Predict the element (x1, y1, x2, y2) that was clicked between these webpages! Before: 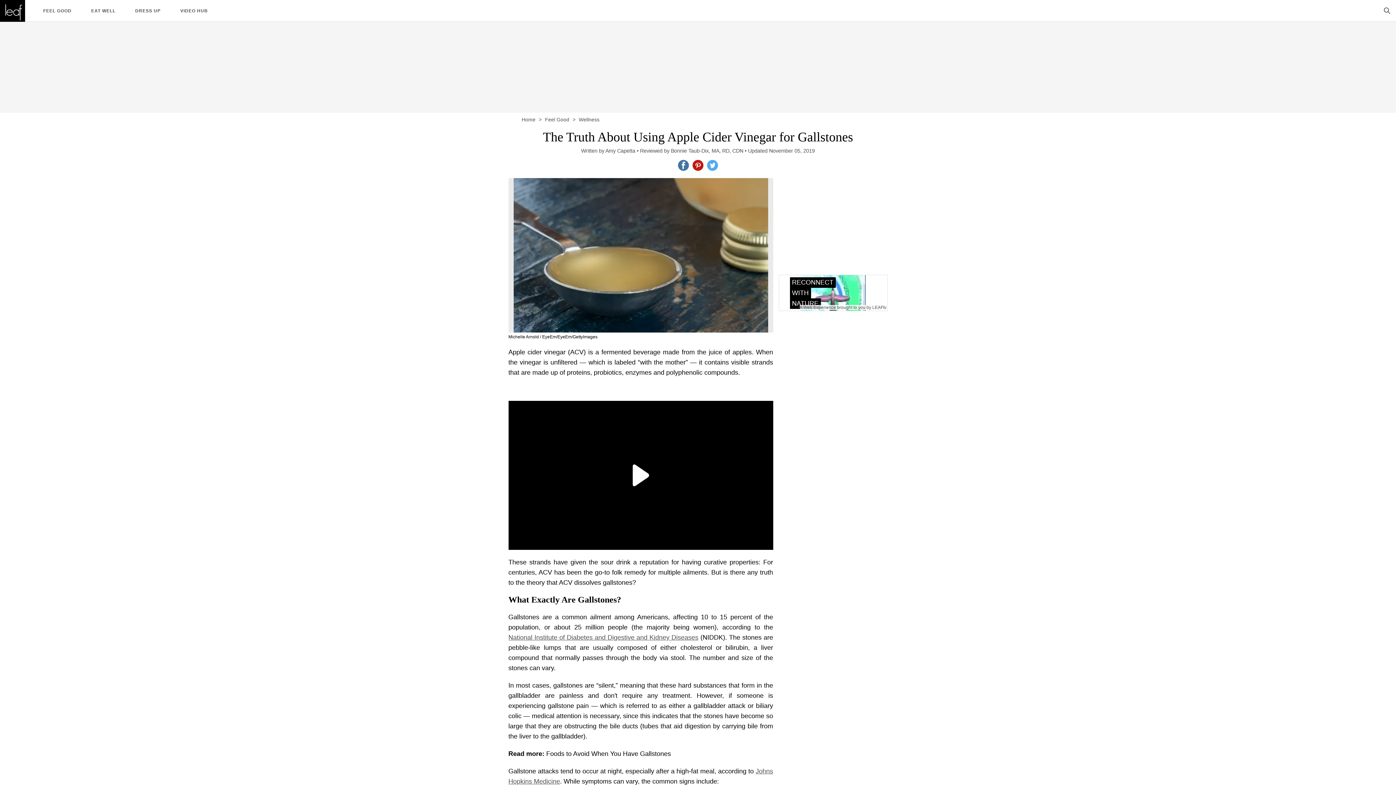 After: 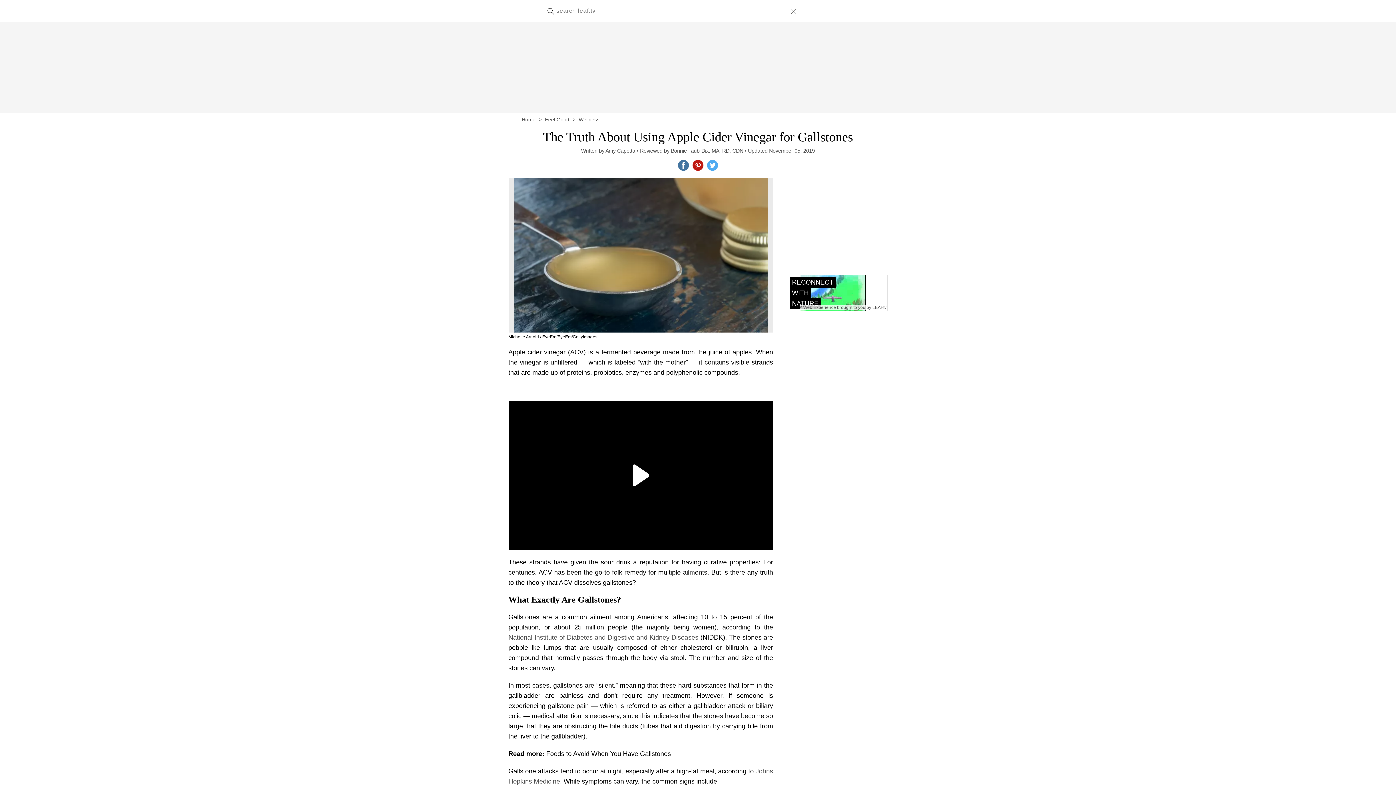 Action: bbox: (1384, 7, 1390, 14)